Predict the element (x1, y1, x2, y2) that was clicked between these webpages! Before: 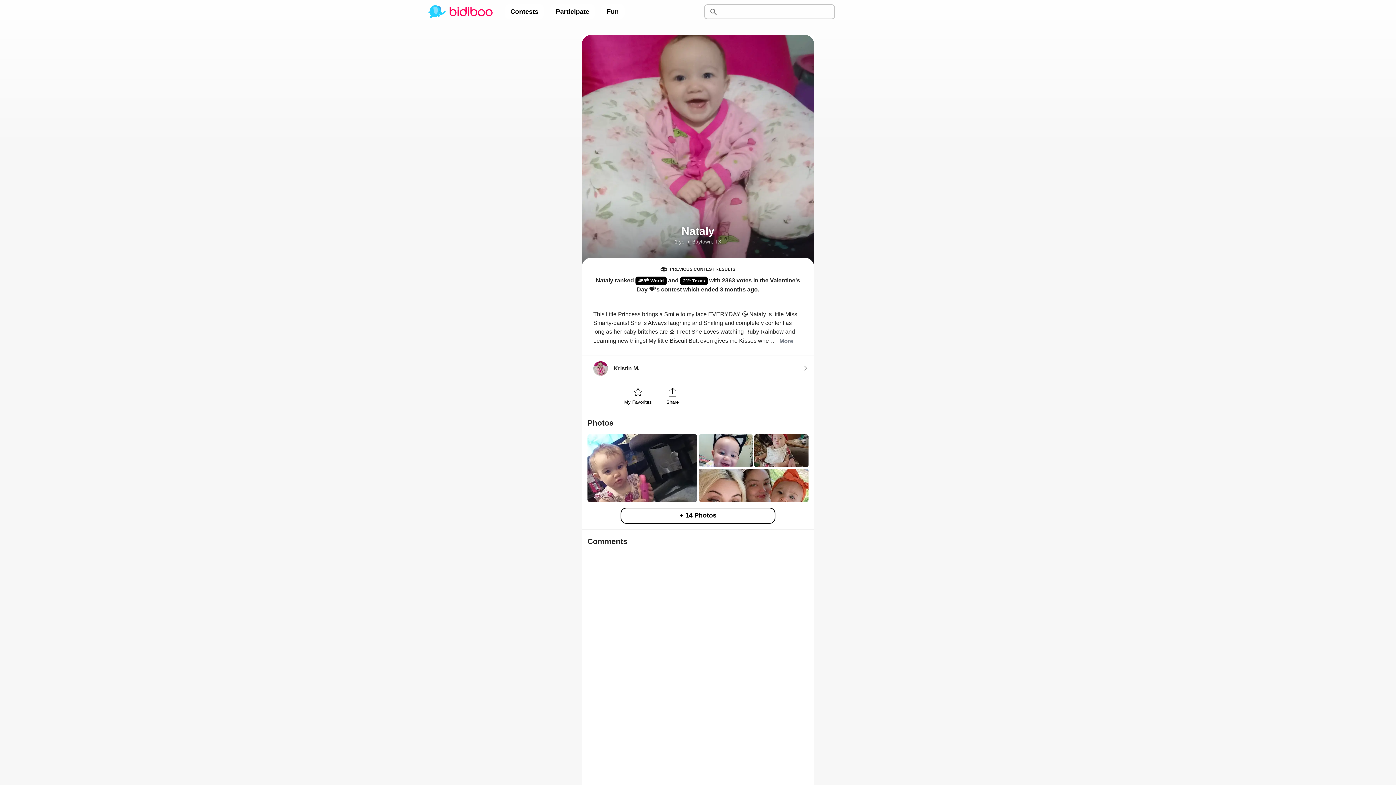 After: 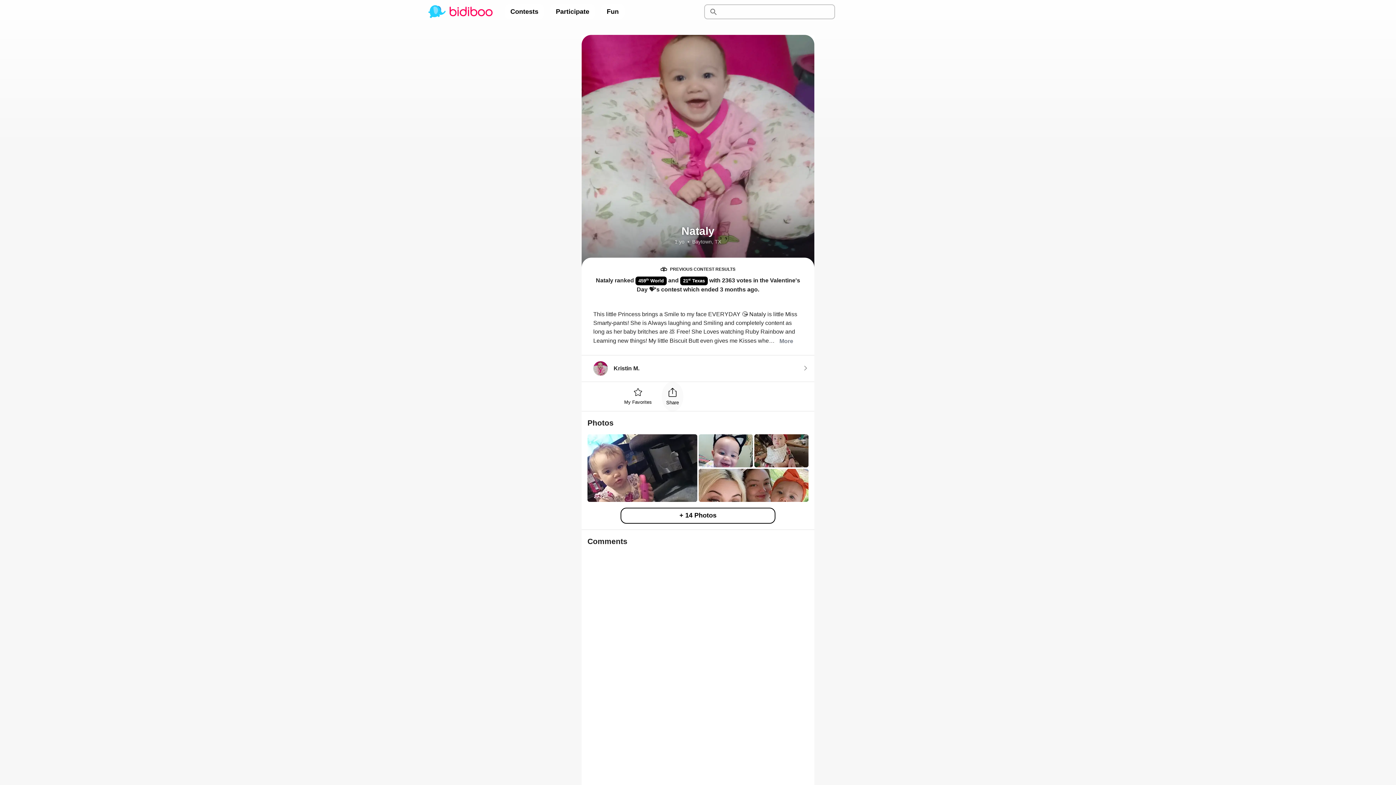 Action: label: Share bbox: (662, 382, 683, 411)